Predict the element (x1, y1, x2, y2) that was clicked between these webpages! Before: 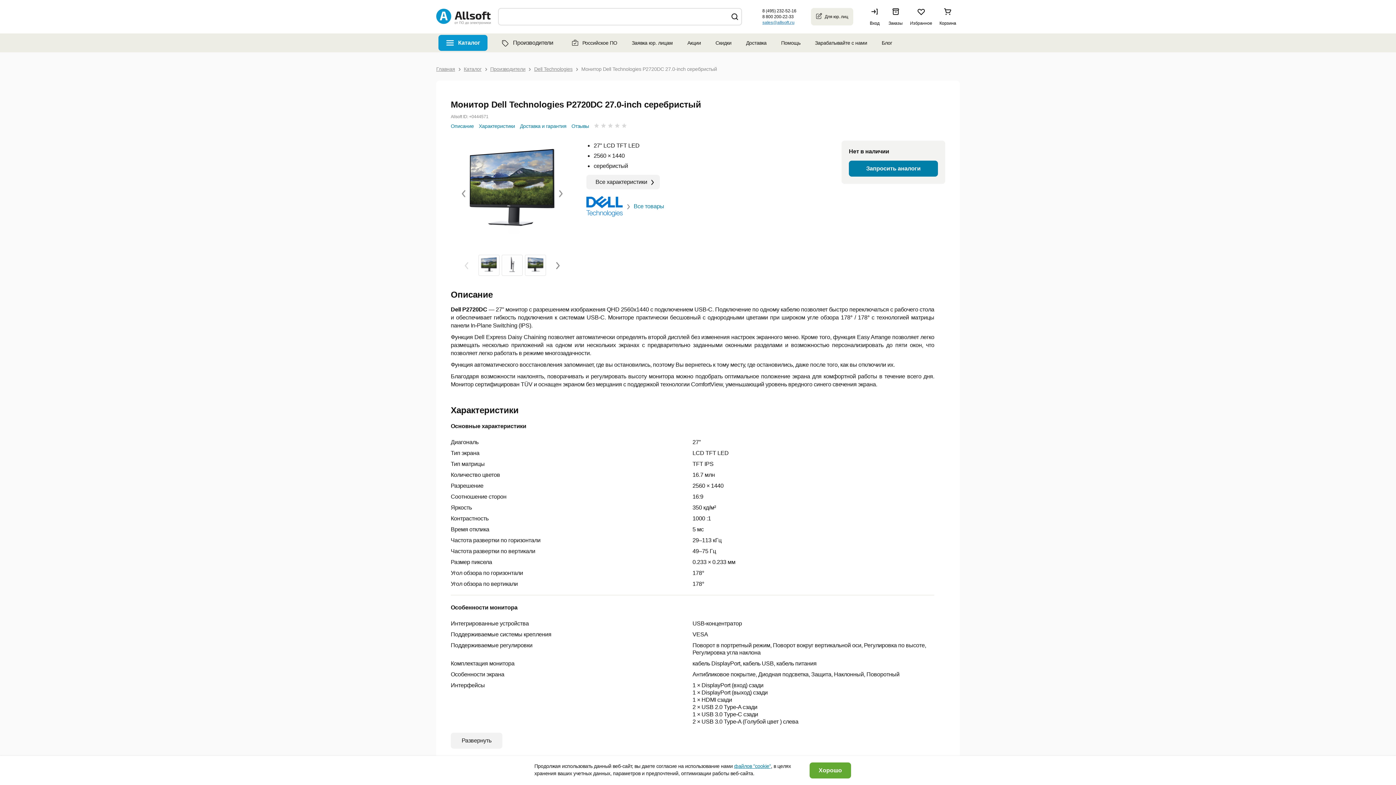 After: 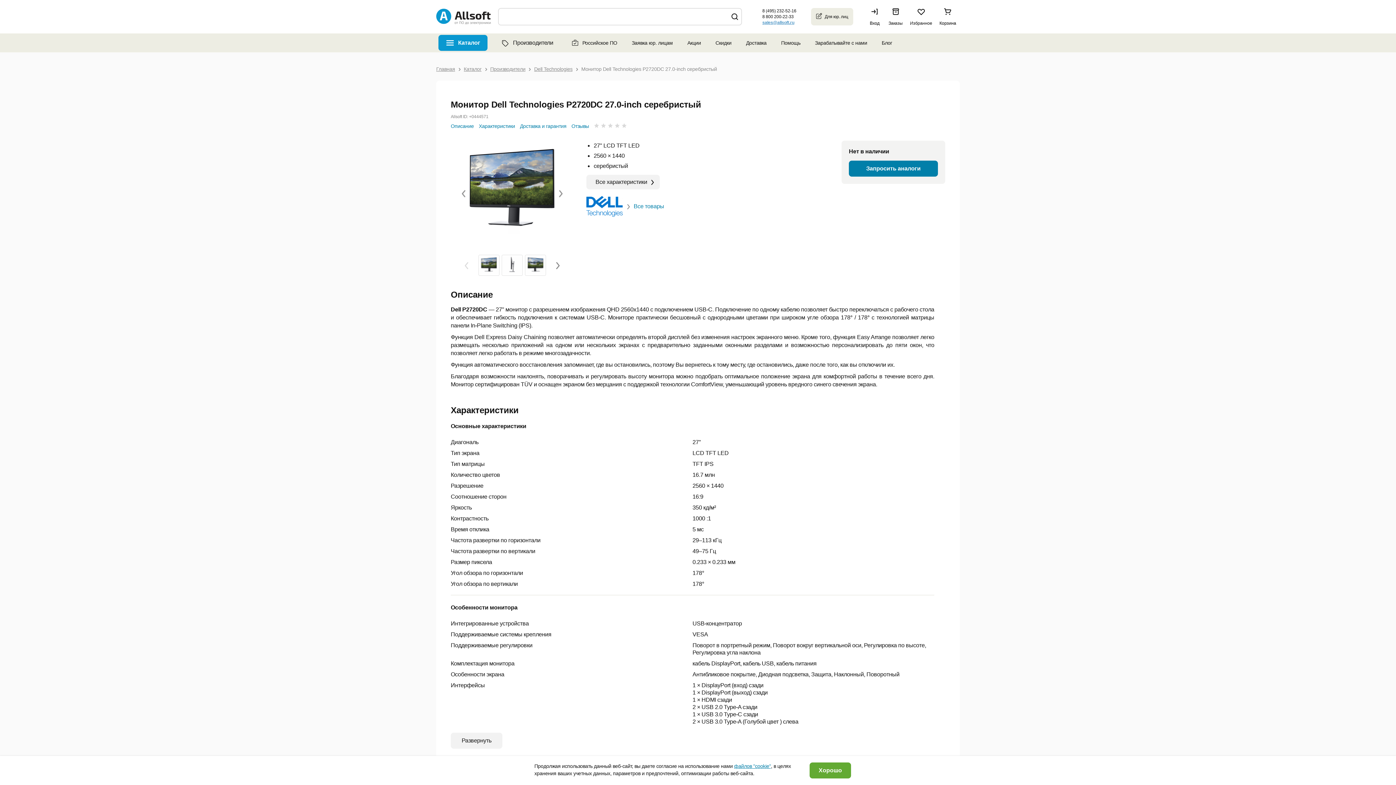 Action: bbox: (762, 19, 796, 25) label: sales@allsoft.ru